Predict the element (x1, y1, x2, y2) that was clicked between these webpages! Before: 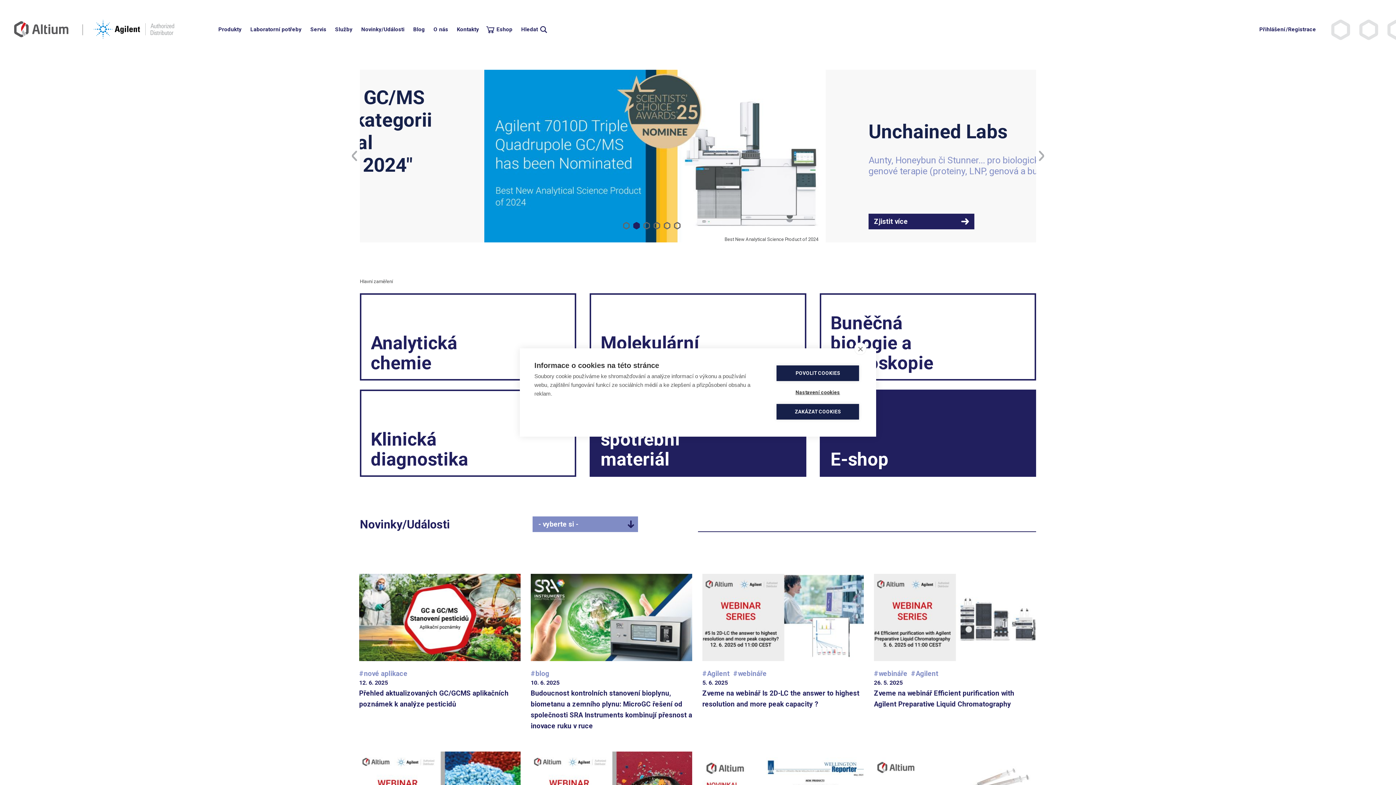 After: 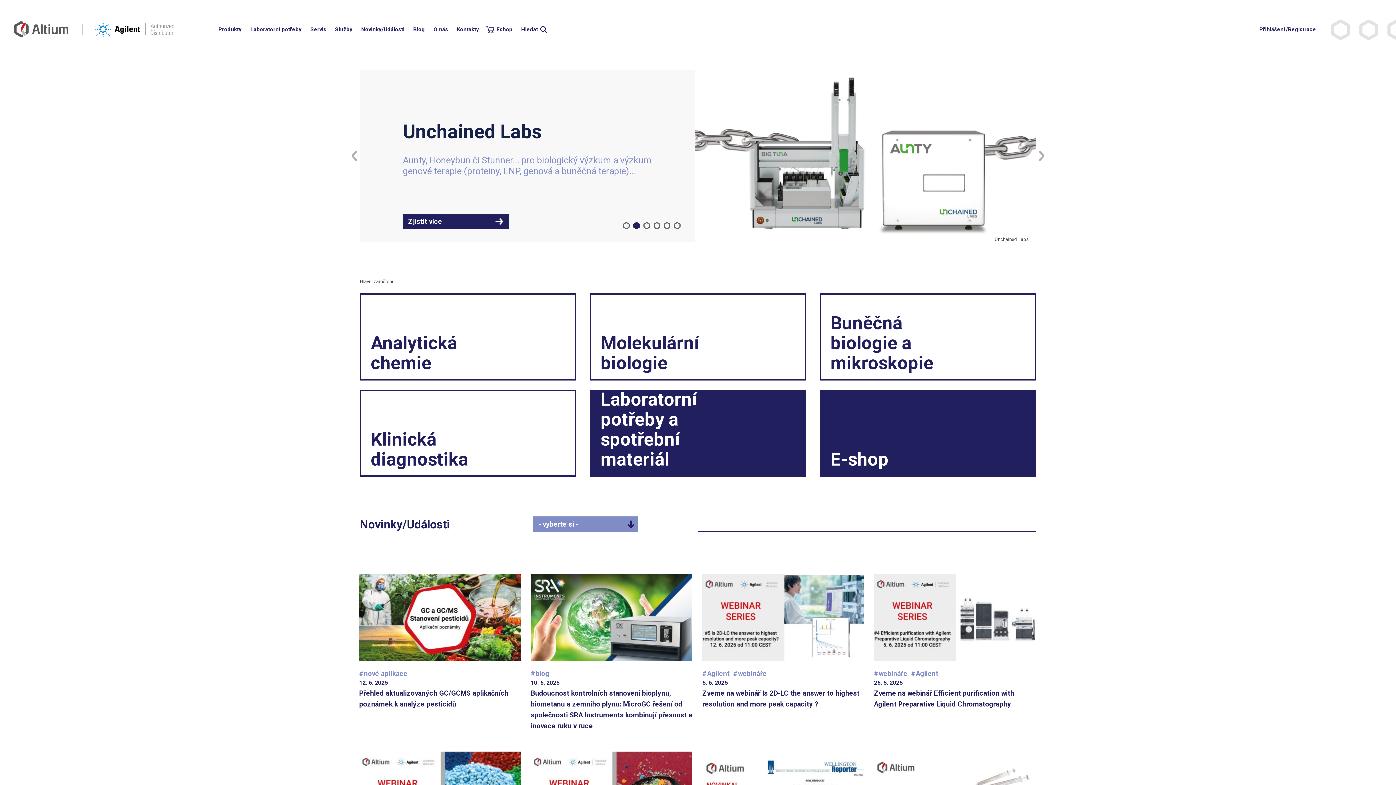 Action: label: POVOLIT COOKIES bbox: (776, 365, 859, 381)